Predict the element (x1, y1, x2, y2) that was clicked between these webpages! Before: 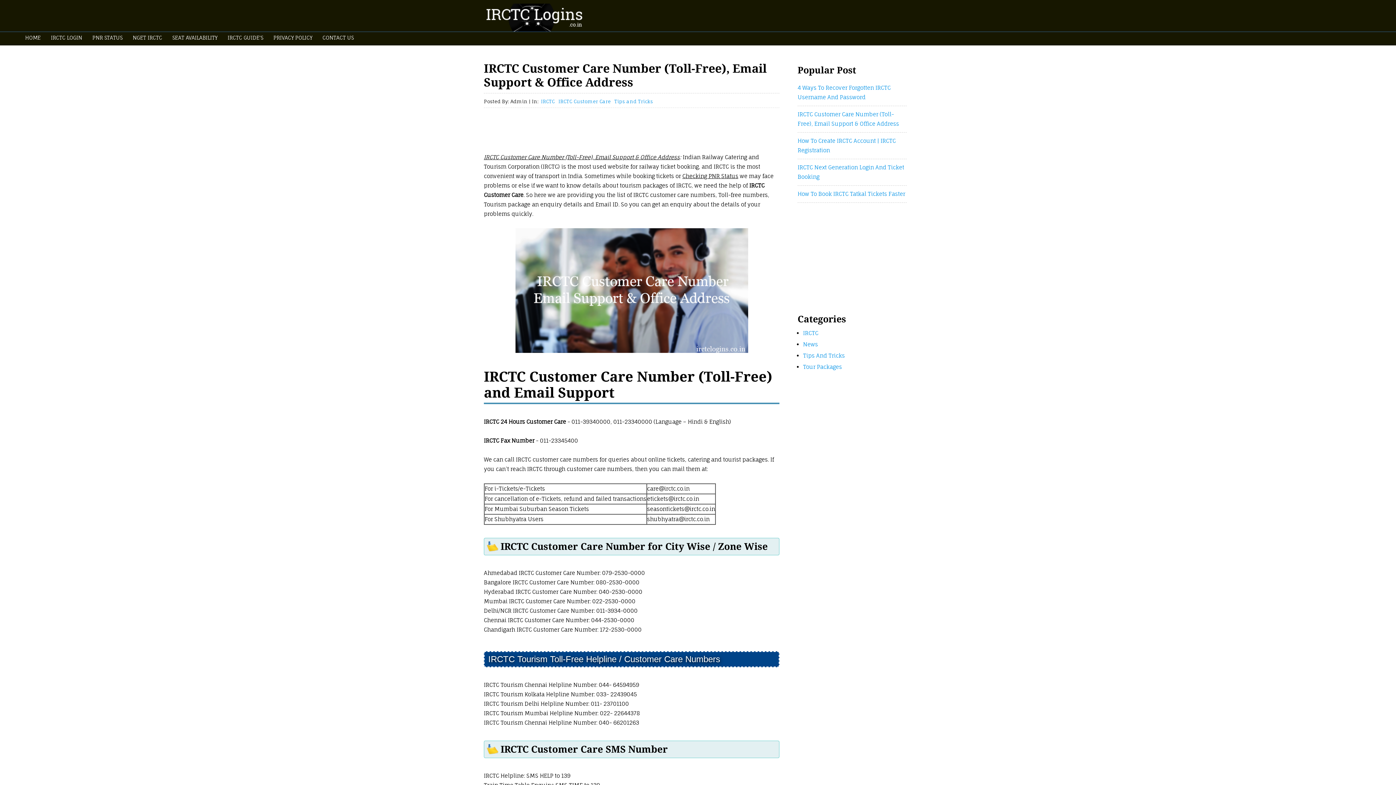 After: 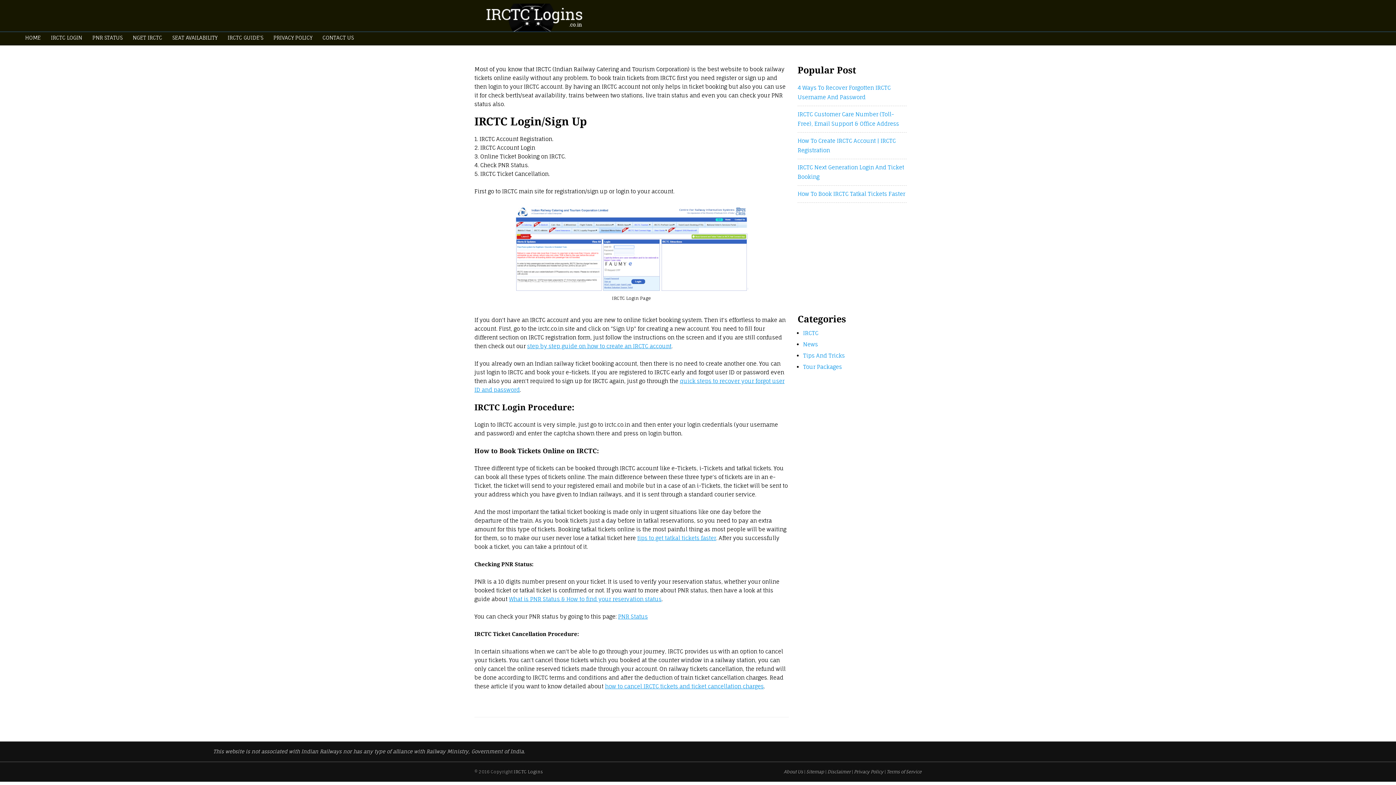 Action: label: IRCTC LOGIN bbox: (45, 32, 87, 43)